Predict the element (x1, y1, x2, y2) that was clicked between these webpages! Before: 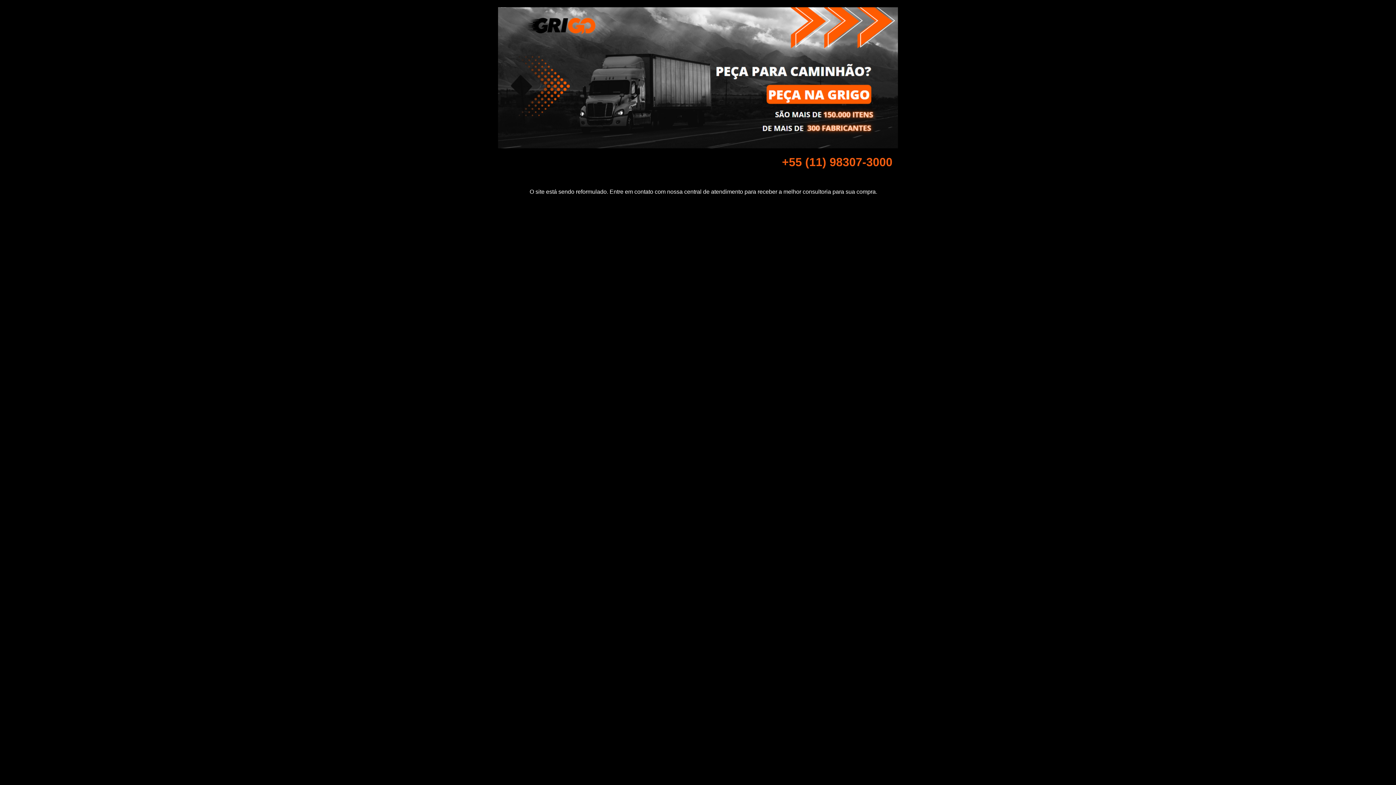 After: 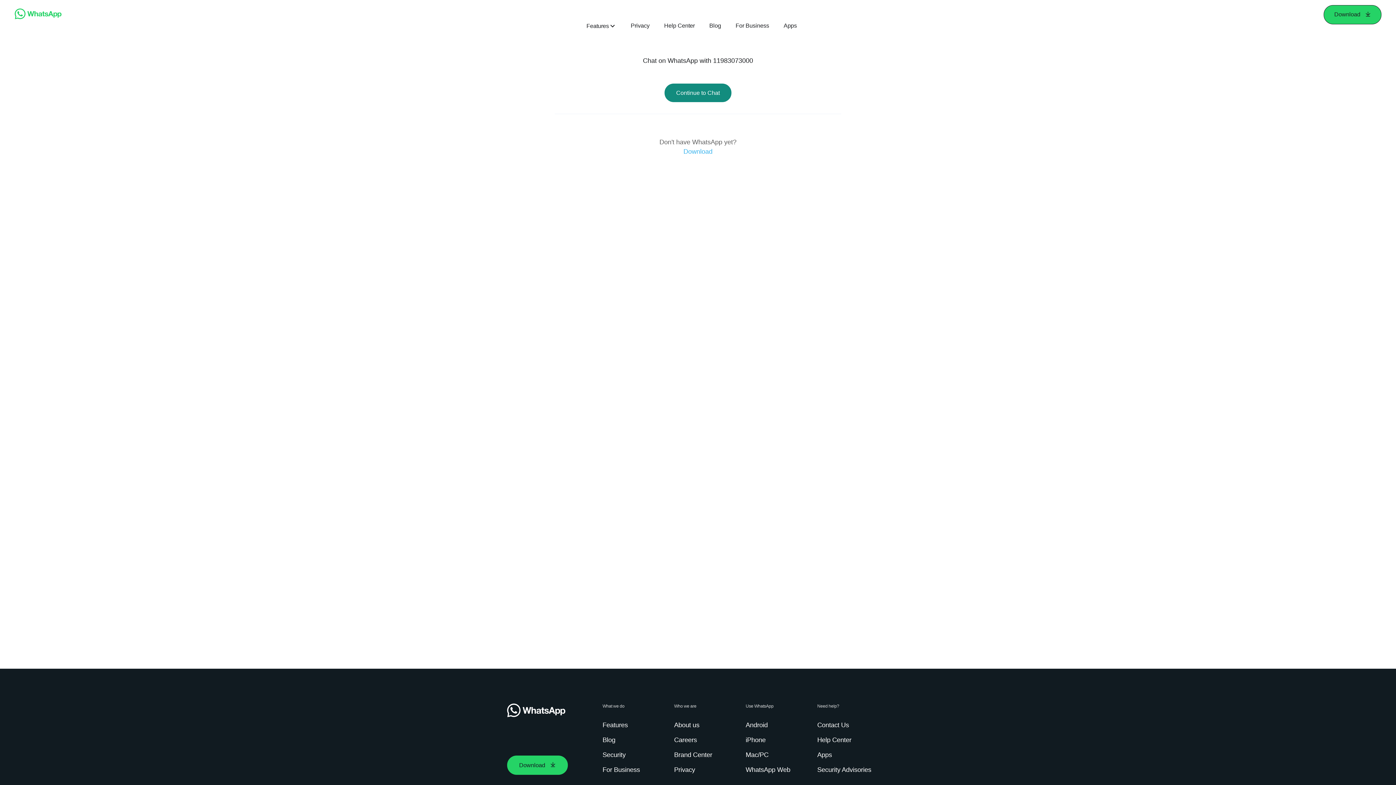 Action: bbox: (782, 155, 892, 168) label: +55 (11) 98307-3000